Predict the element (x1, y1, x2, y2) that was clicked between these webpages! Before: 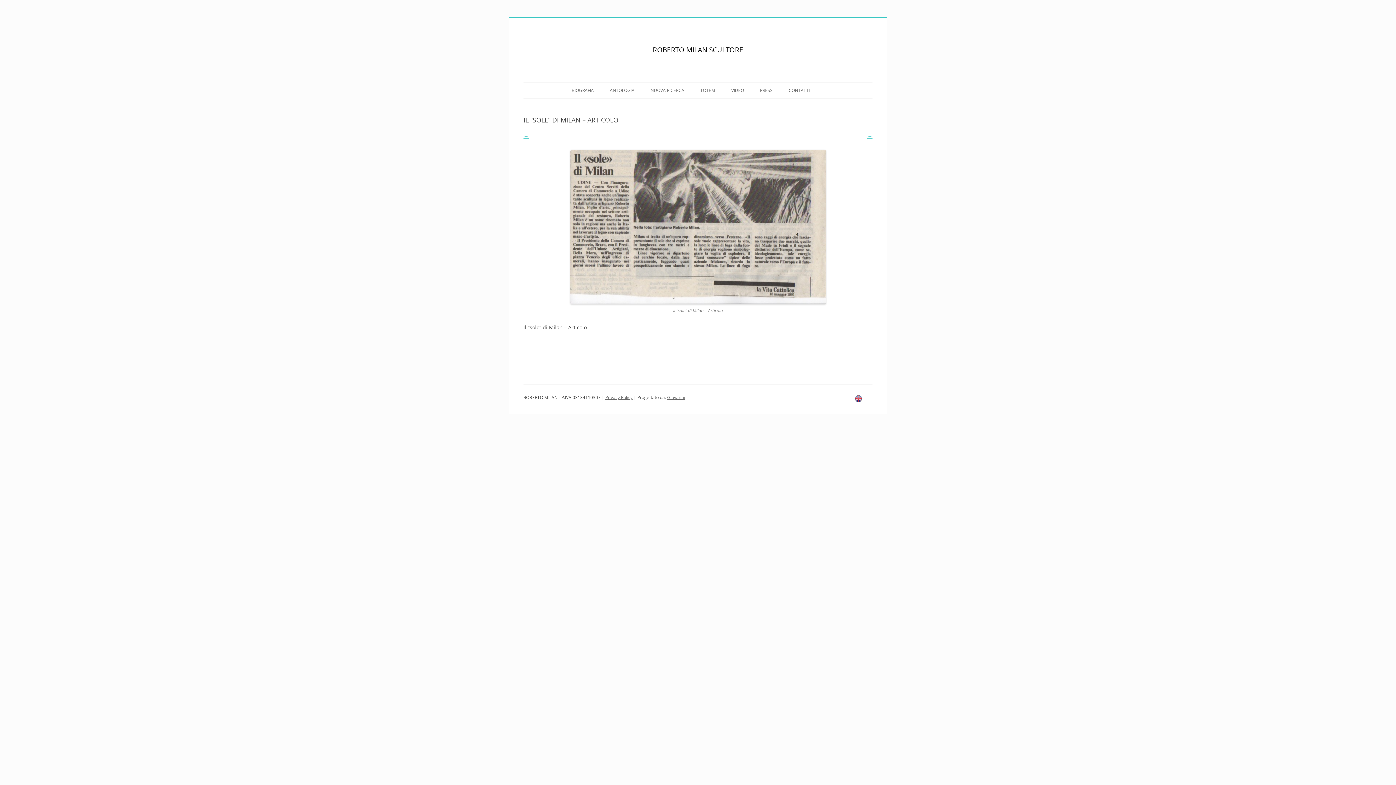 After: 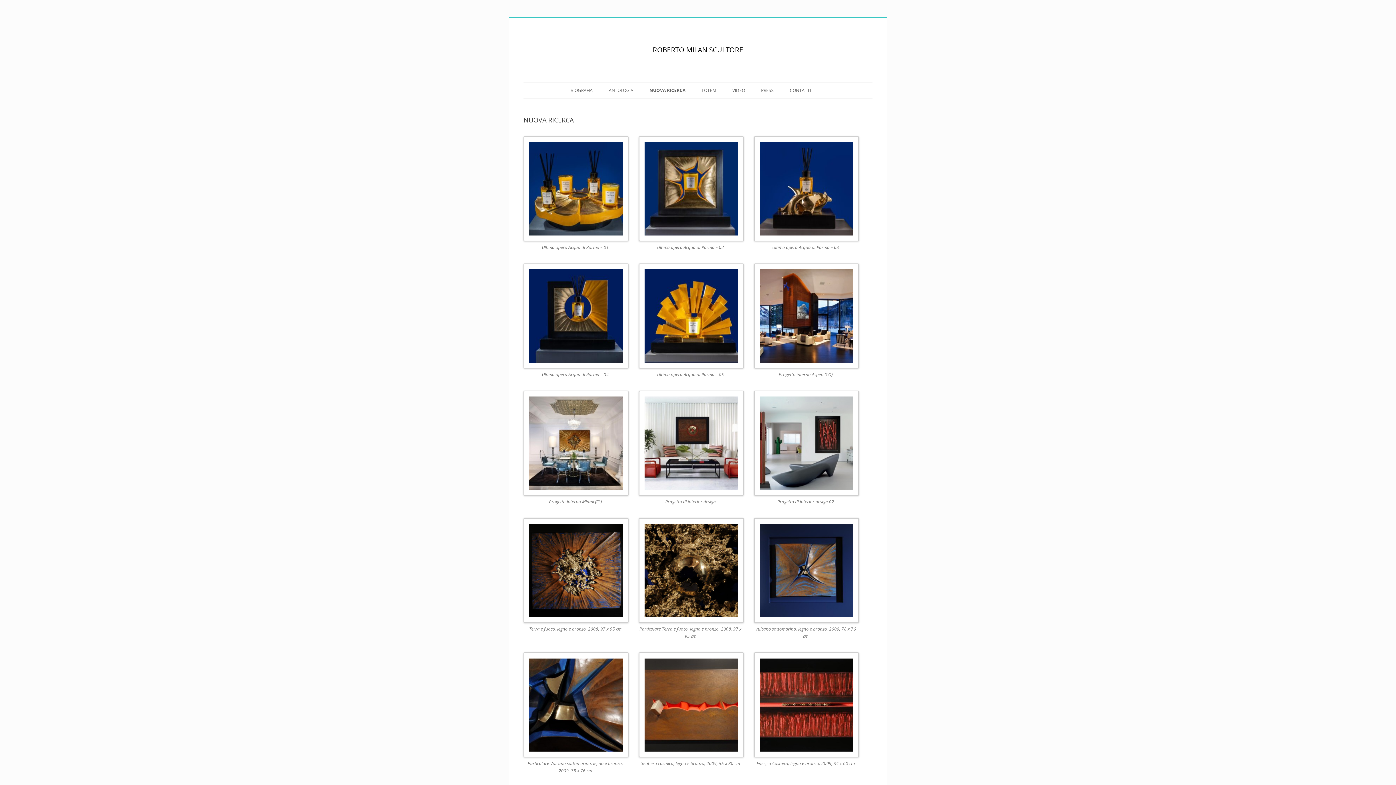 Action: bbox: (650, 82, 684, 98) label: NUOVA RICERCA